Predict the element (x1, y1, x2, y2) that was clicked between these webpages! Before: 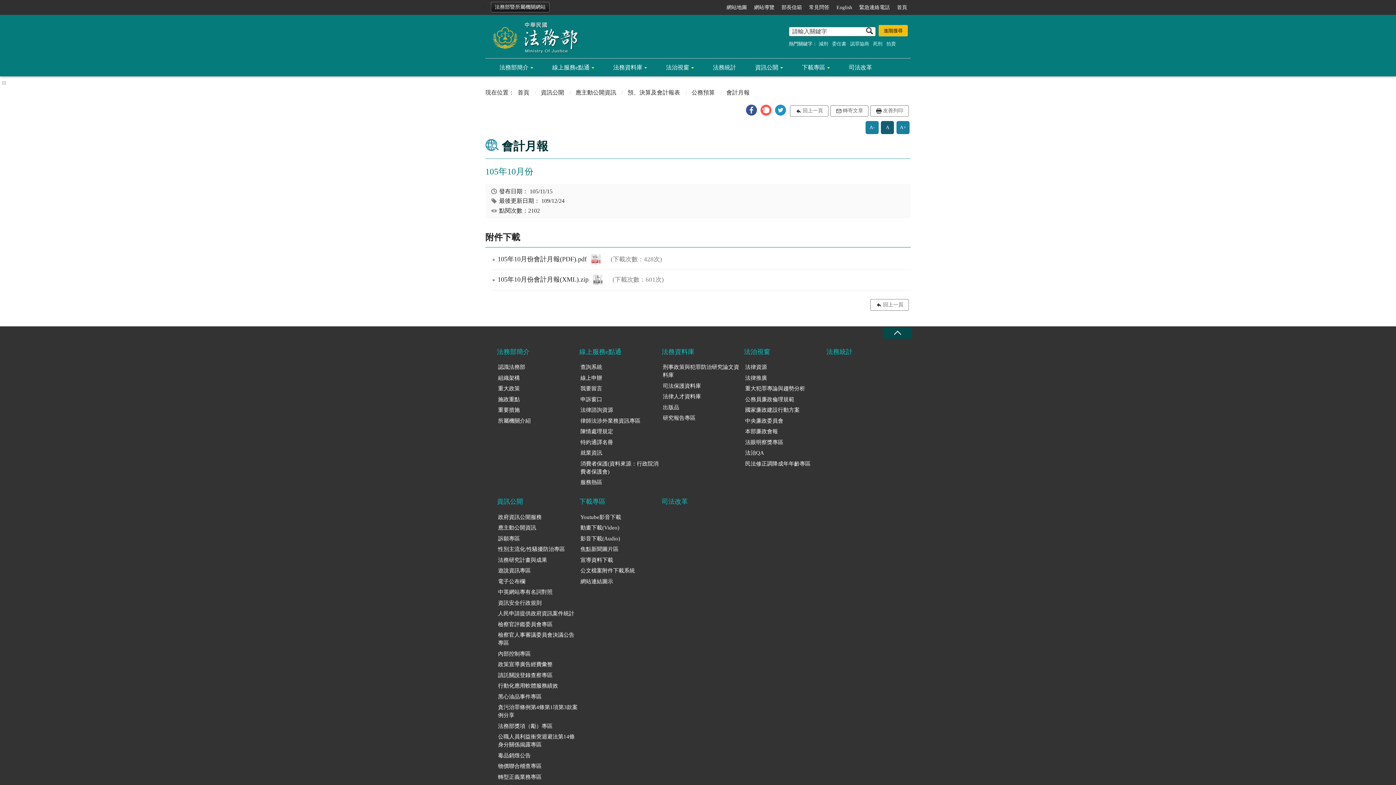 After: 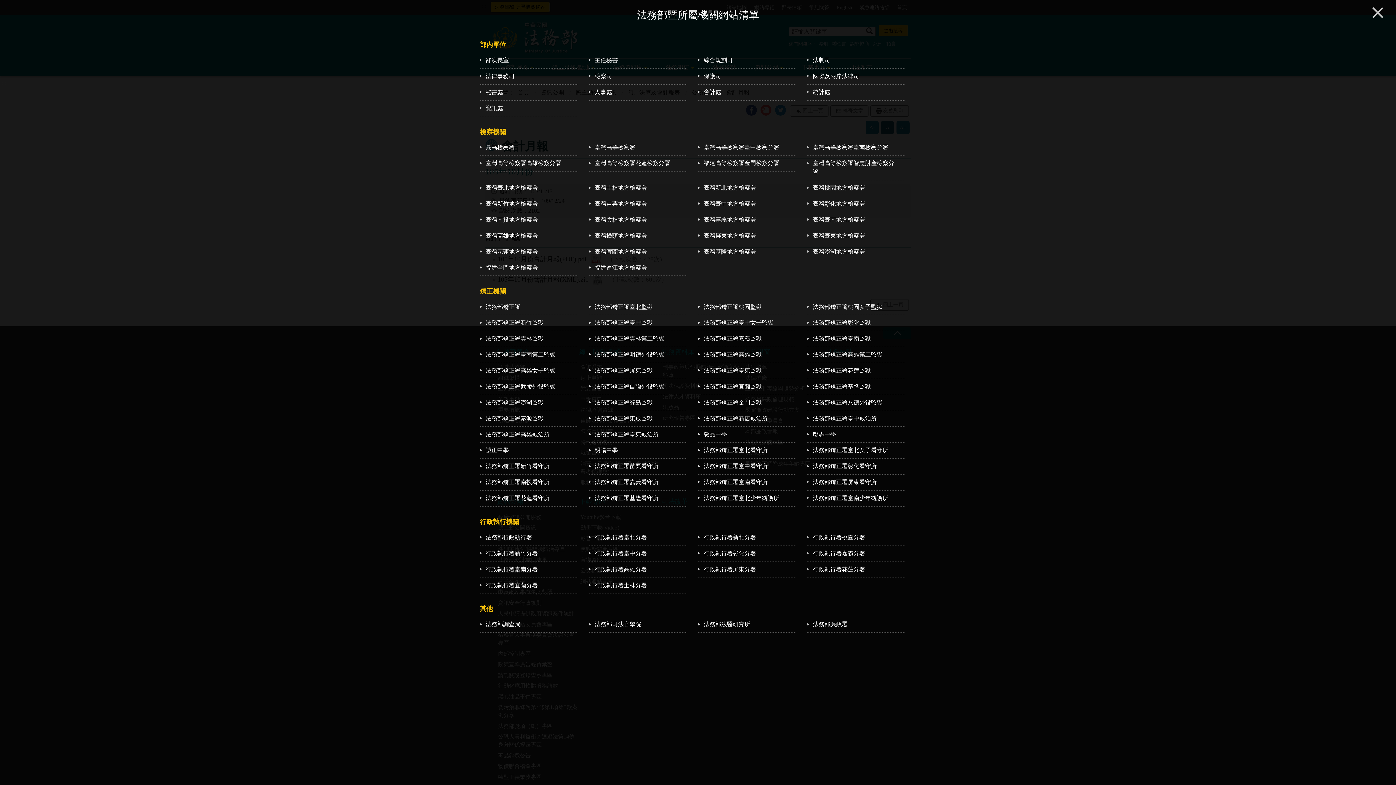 Action: bbox: (490, 1, 549, 12) label: 法務部暨所屬機關網站